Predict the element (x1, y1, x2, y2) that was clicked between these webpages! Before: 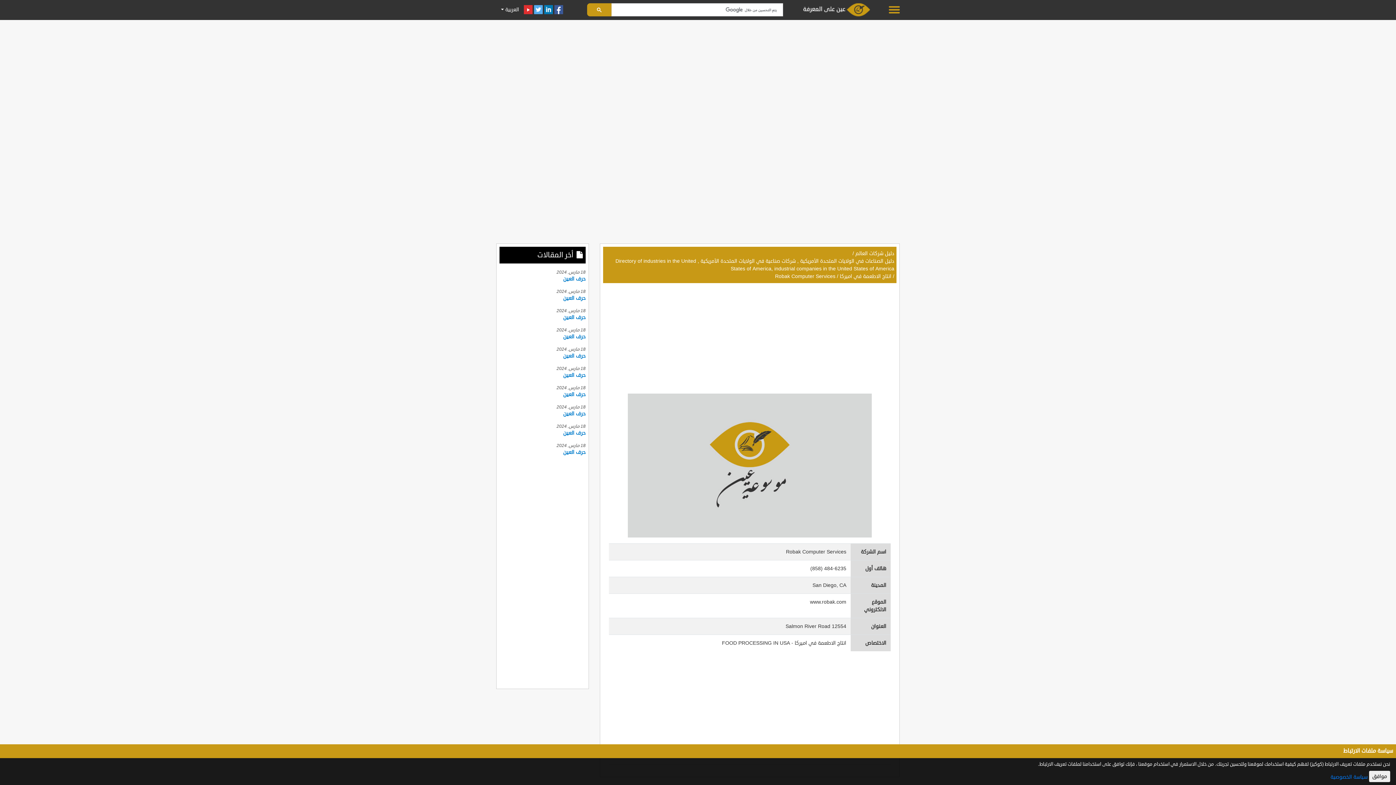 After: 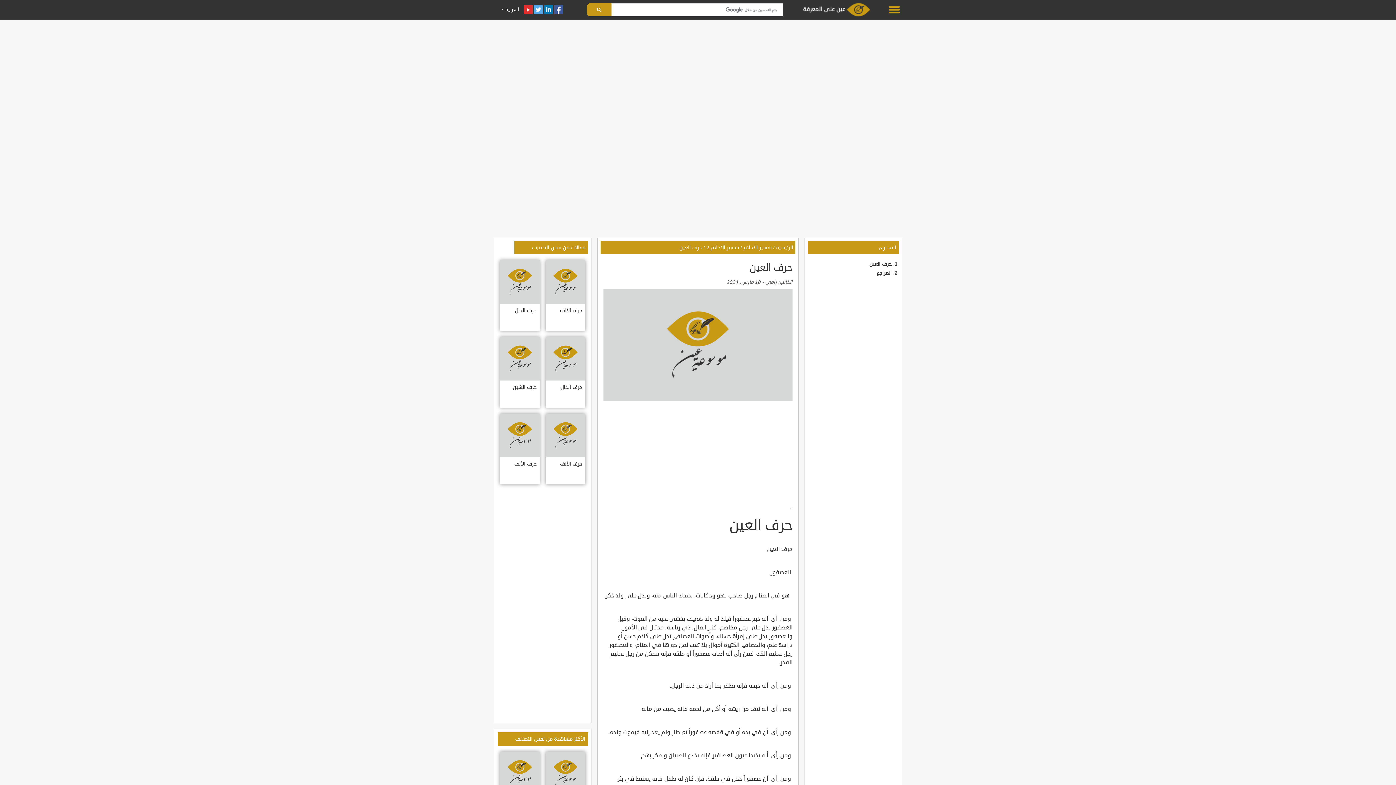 Action: bbox: (563, 372, 585, 378) label: حرف العين